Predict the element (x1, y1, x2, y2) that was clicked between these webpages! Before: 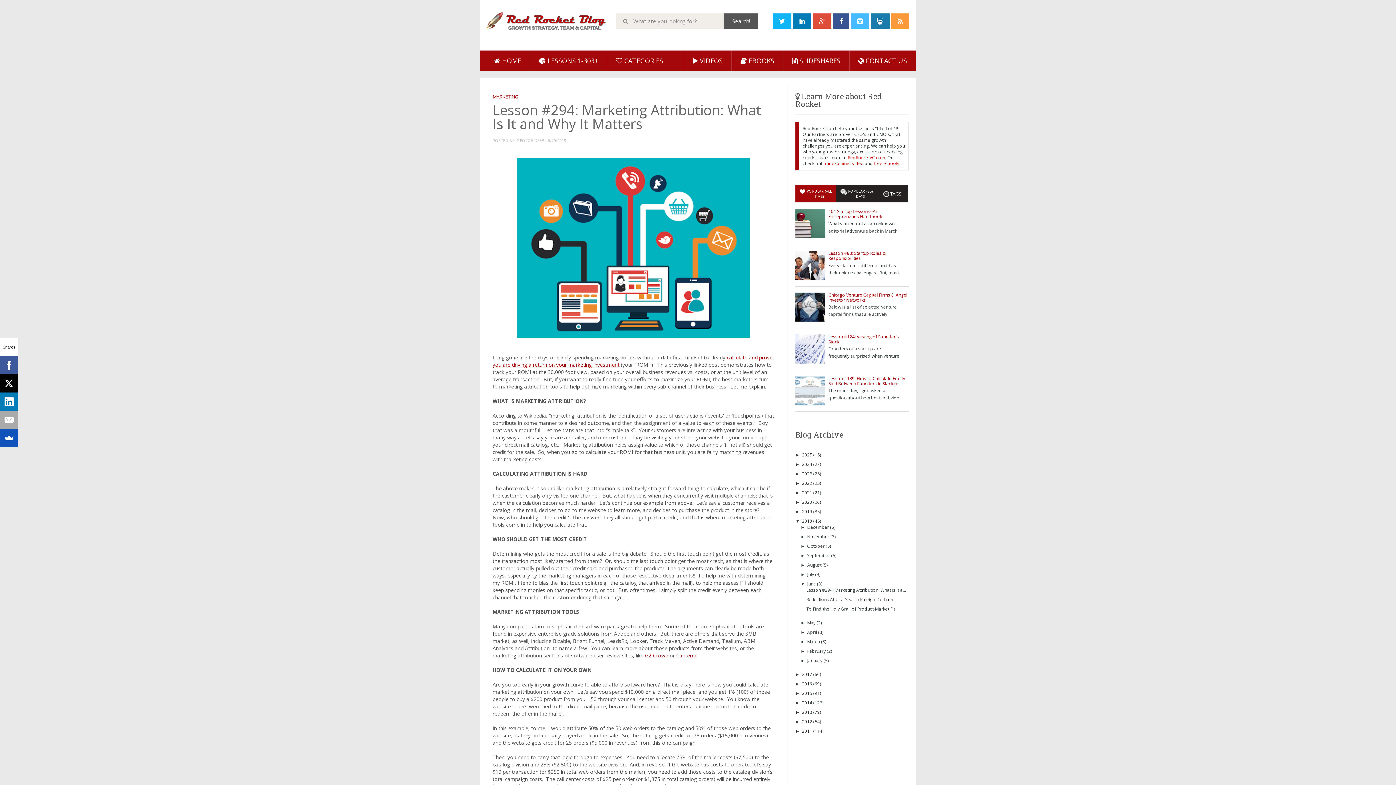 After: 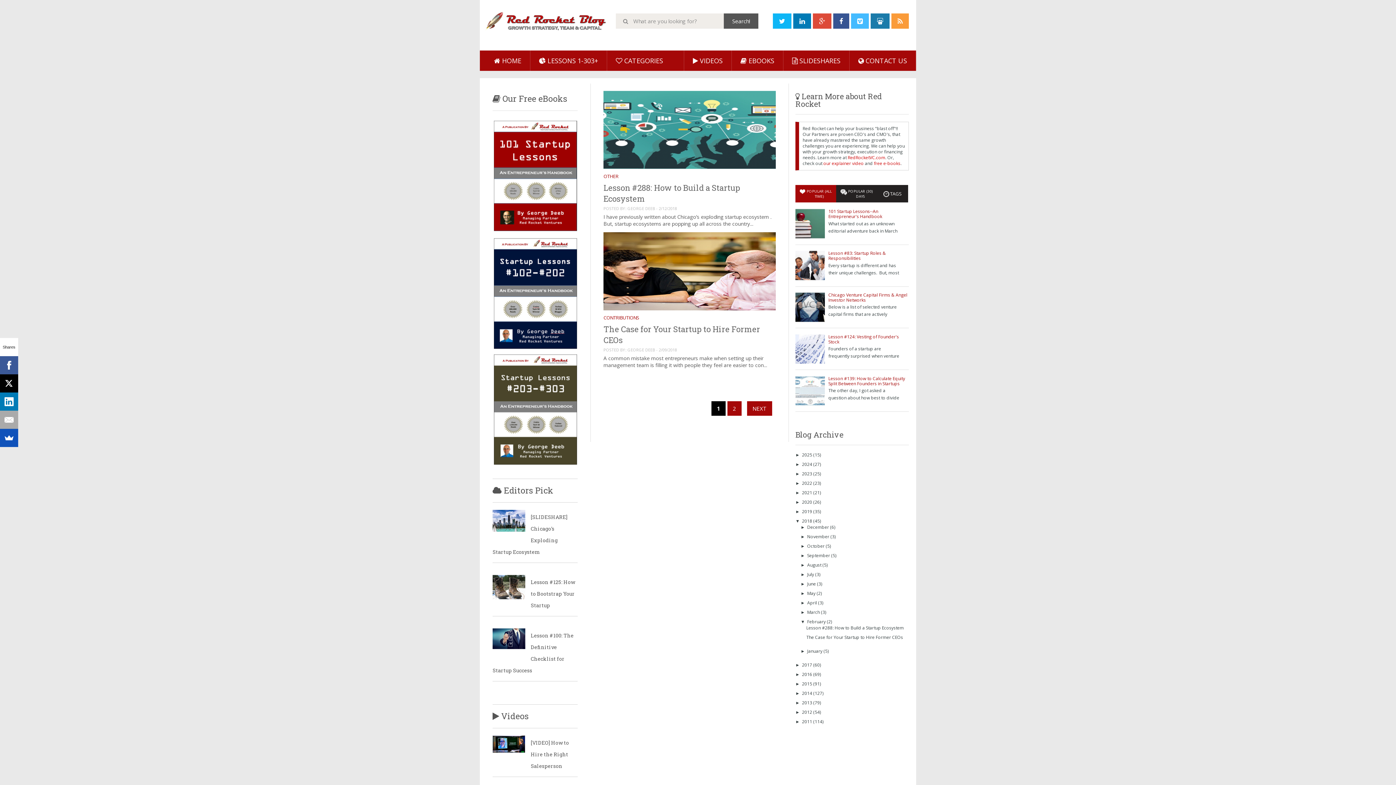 Action: label: February  bbox: (807, 648, 827, 654)